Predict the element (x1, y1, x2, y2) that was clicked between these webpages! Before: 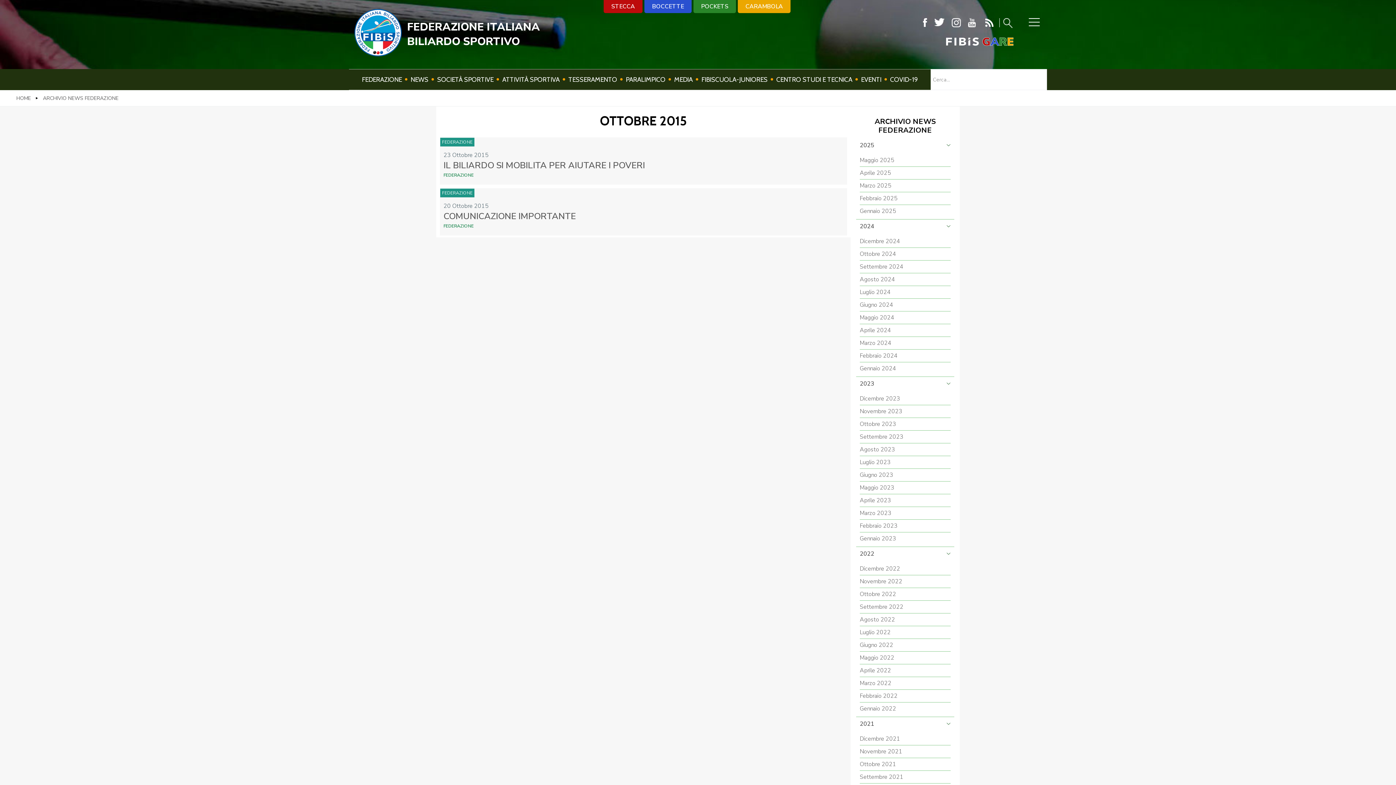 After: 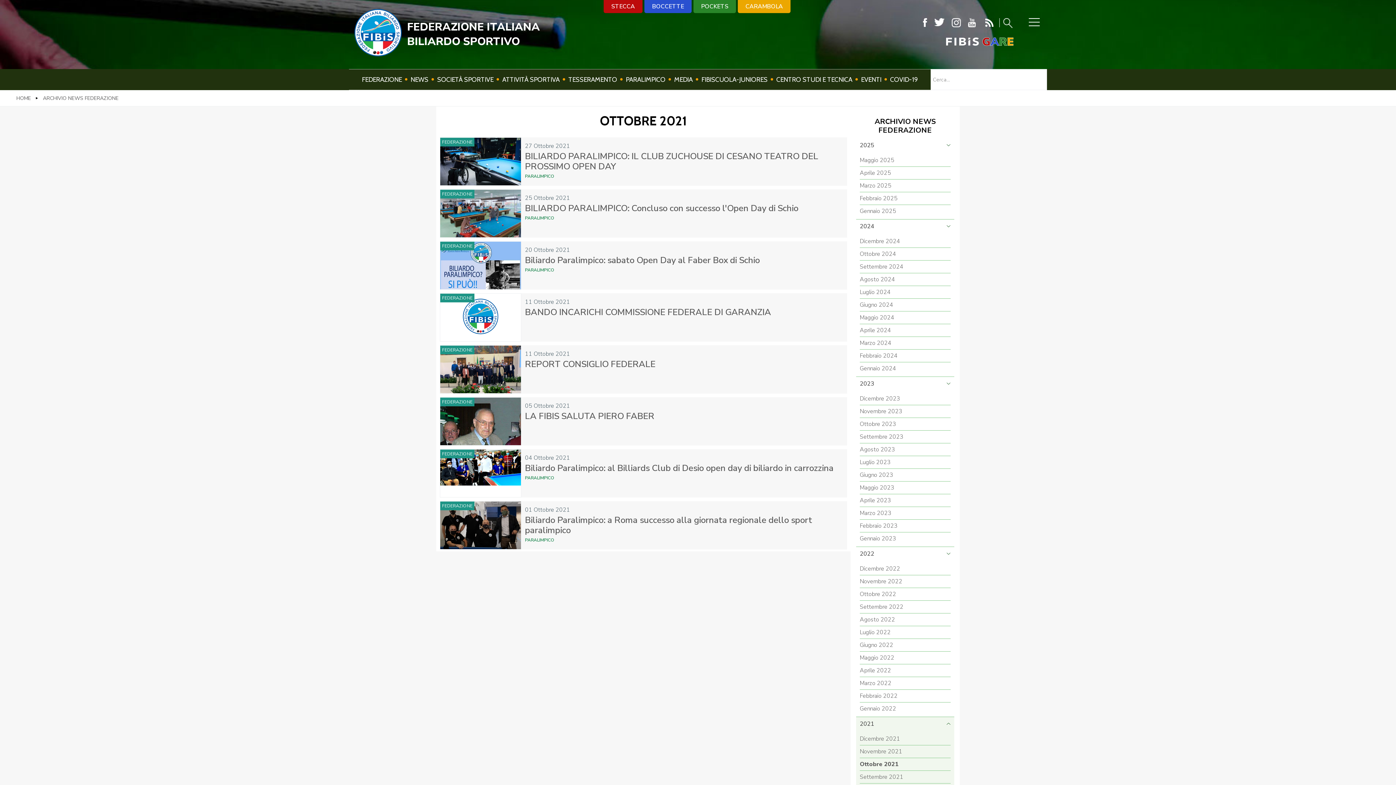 Action: label: Ottobre 2021 bbox: (860, 758, 950, 770)